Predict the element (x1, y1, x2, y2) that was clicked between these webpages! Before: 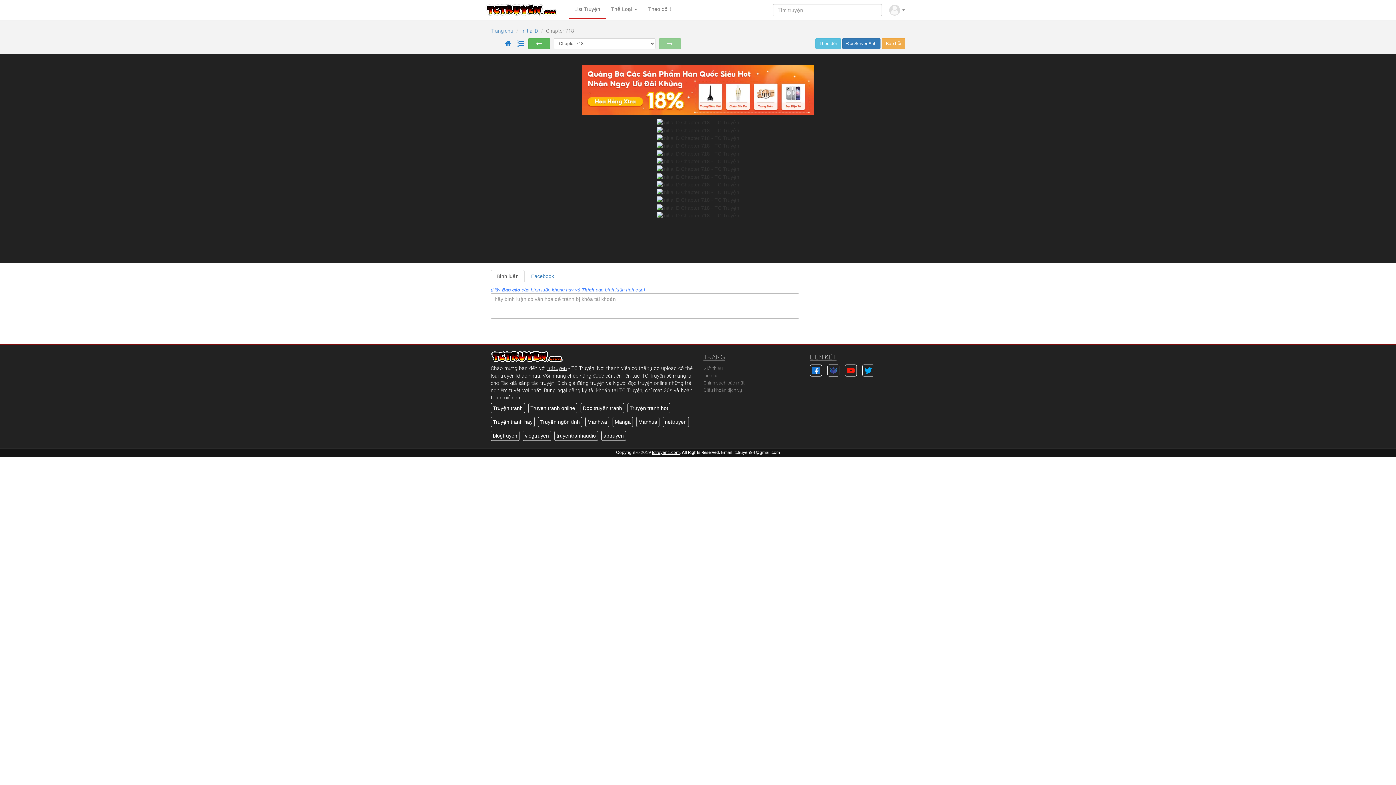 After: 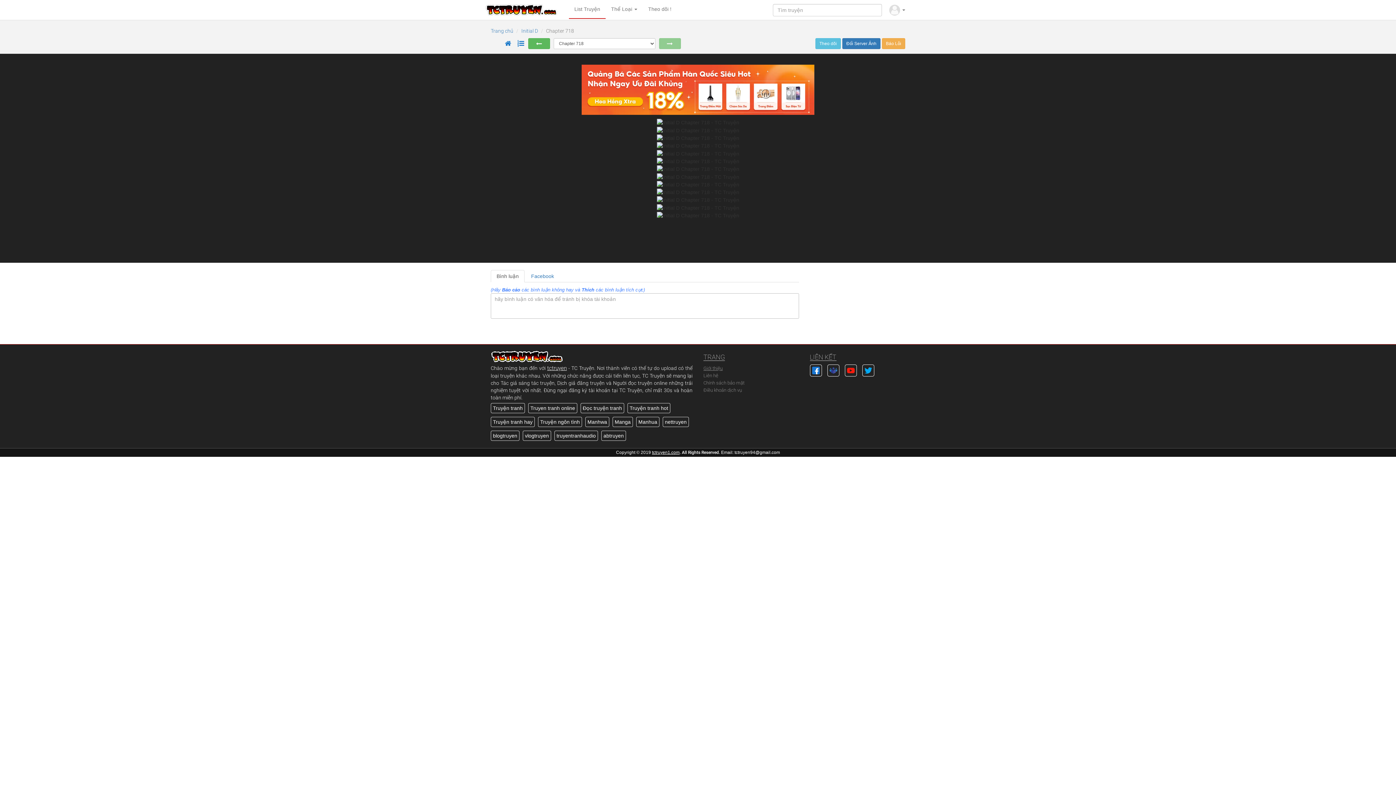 Action: bbox: (703, 365, 722, 371) label: Giới thiệu